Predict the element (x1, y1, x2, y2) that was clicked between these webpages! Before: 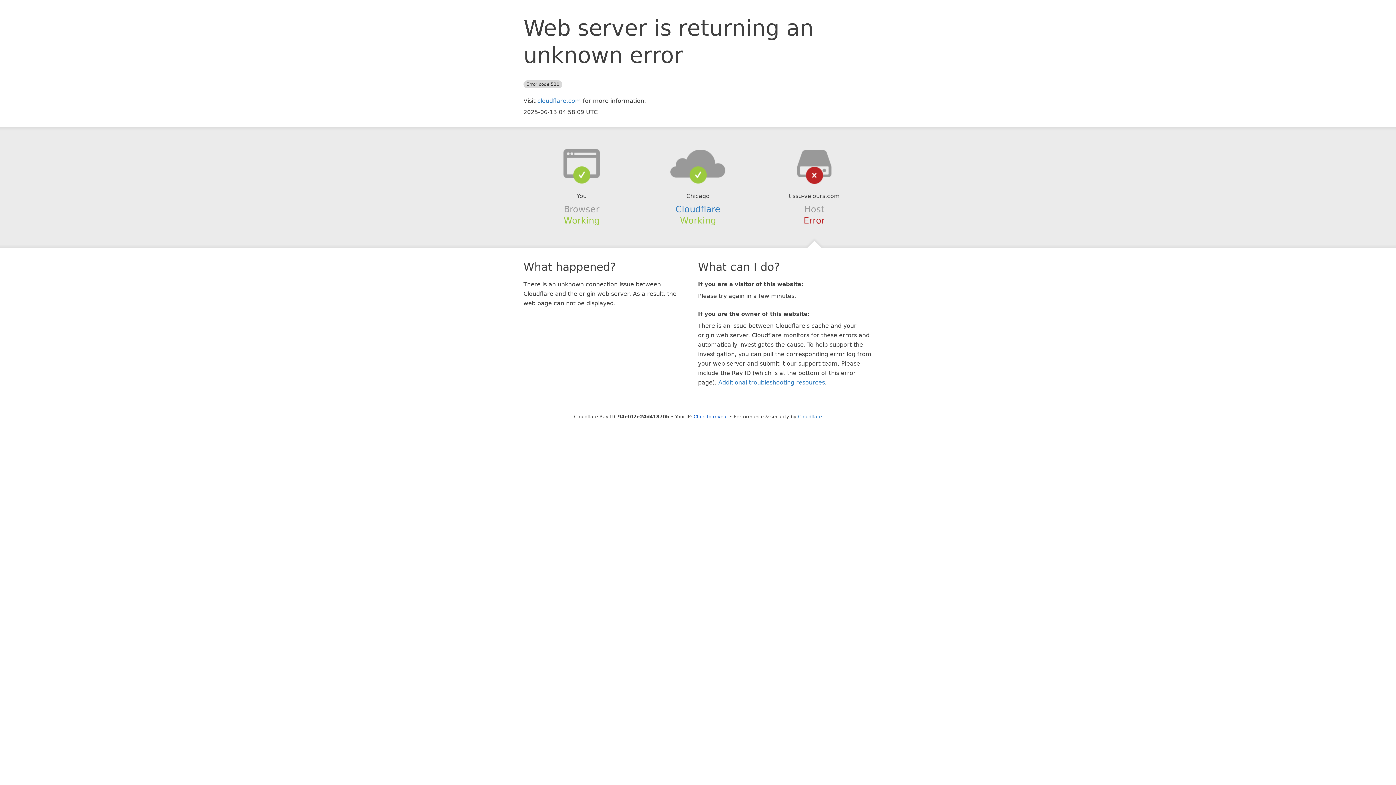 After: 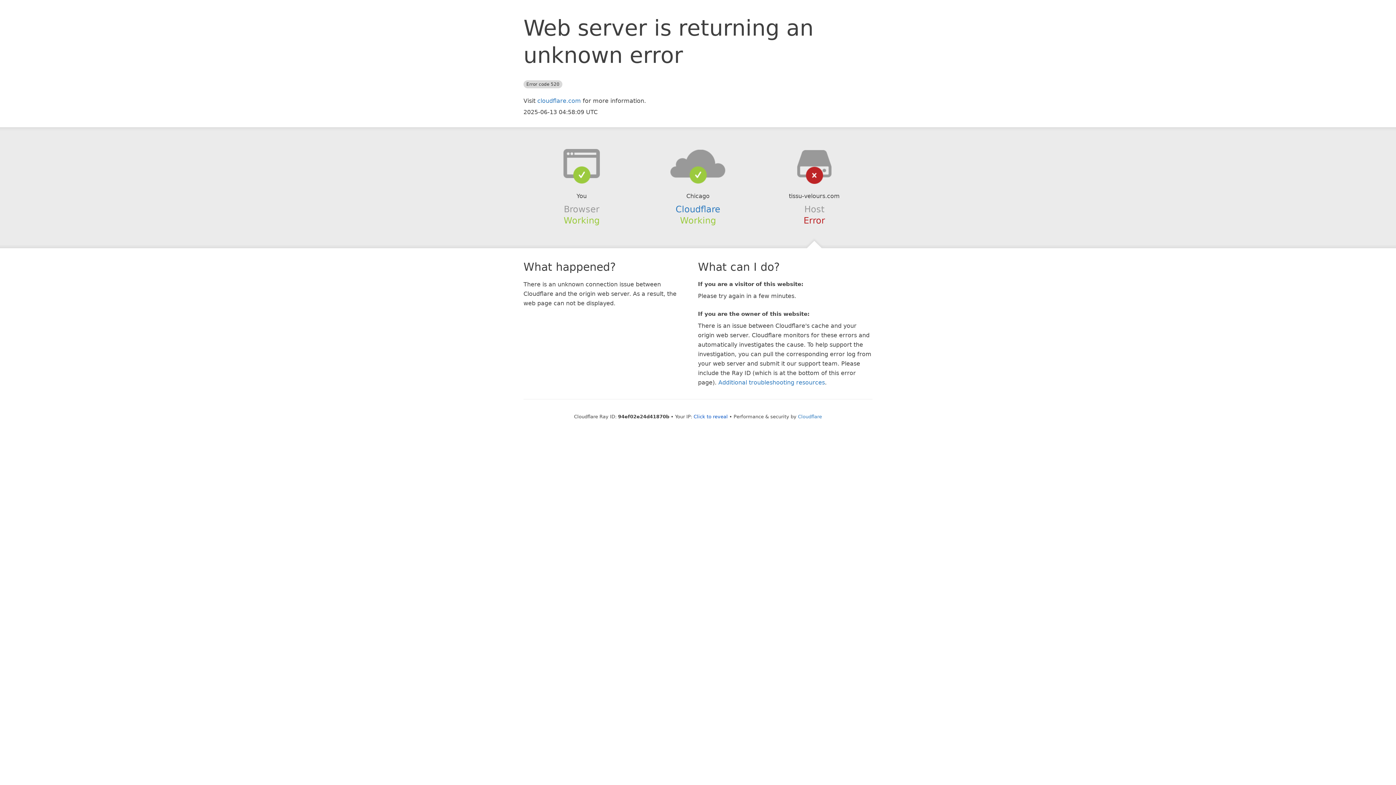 Action: bbox: (639, 148, 756, 178)